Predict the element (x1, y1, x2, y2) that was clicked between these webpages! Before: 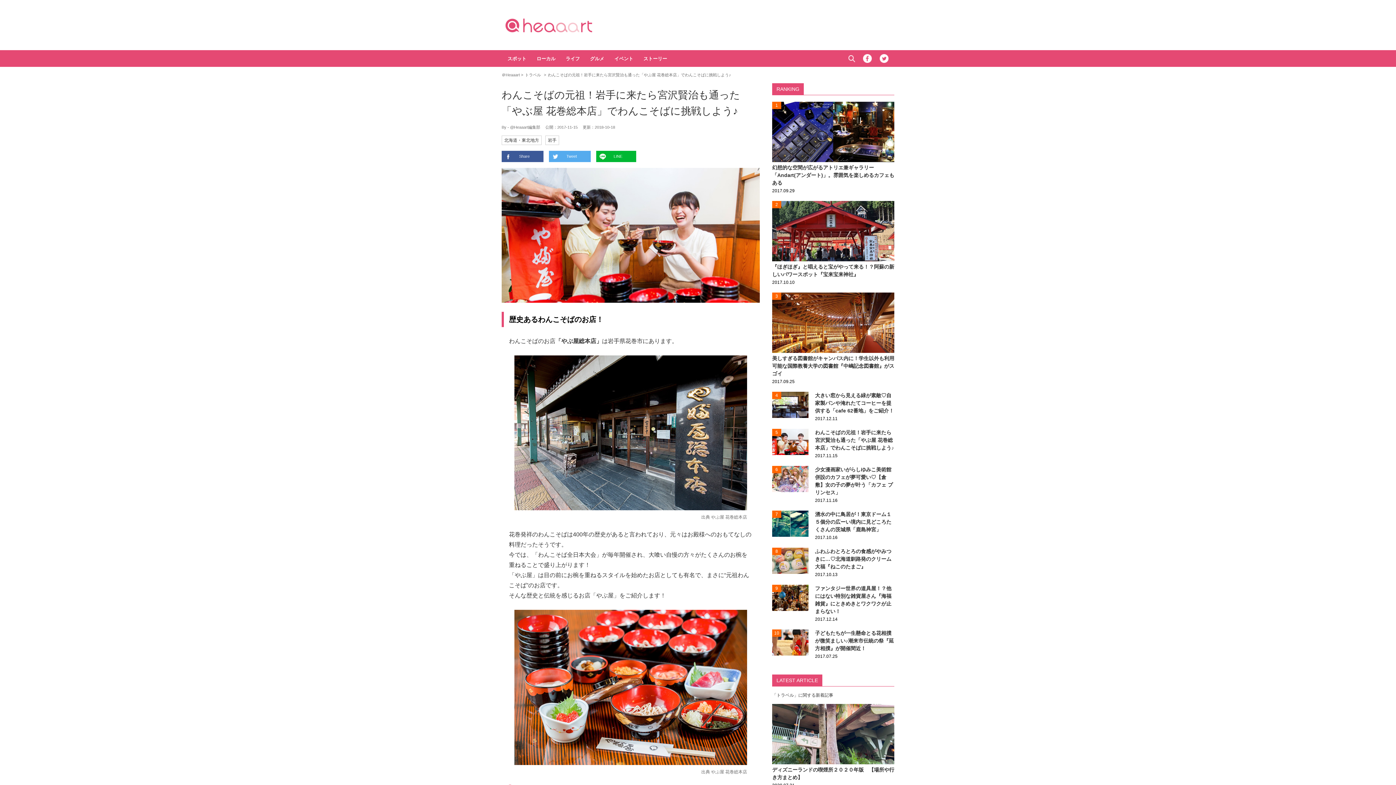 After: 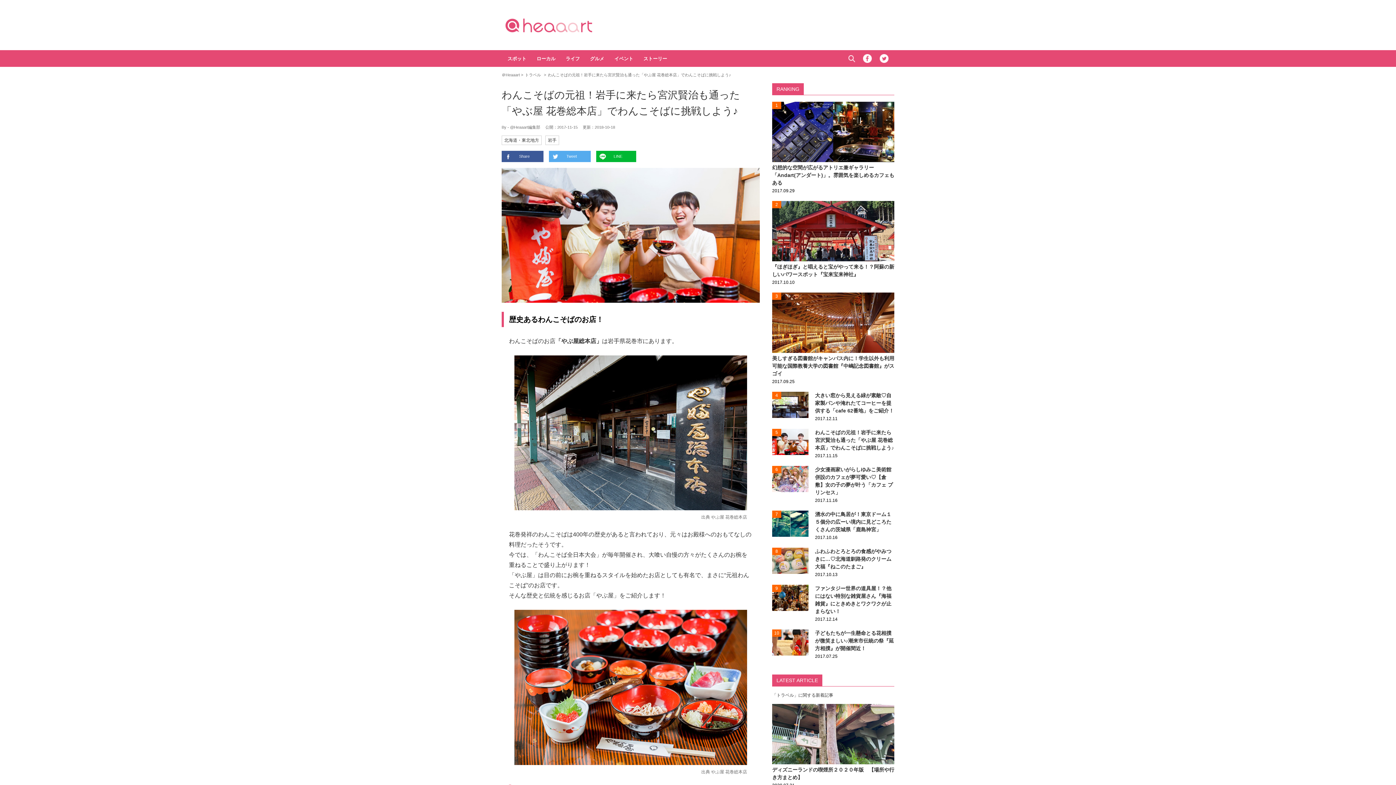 Action: label: わんこそばの元祖！岩手に来たら宮沢賢治も通った「やぶ屋 花巻総本店」でわんこそばに挑戦しよう♪

2017.11.15 bbox: (772, 429, 894, 459)